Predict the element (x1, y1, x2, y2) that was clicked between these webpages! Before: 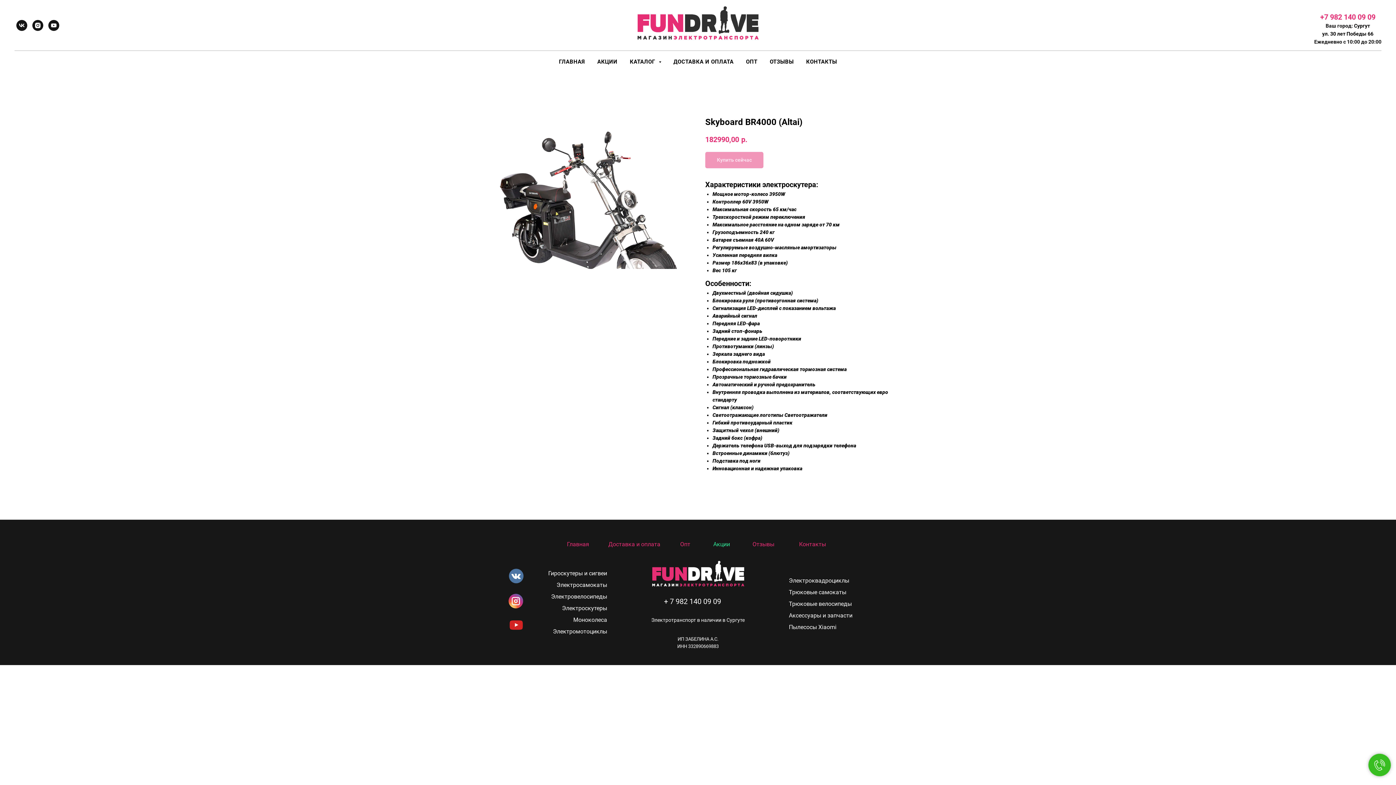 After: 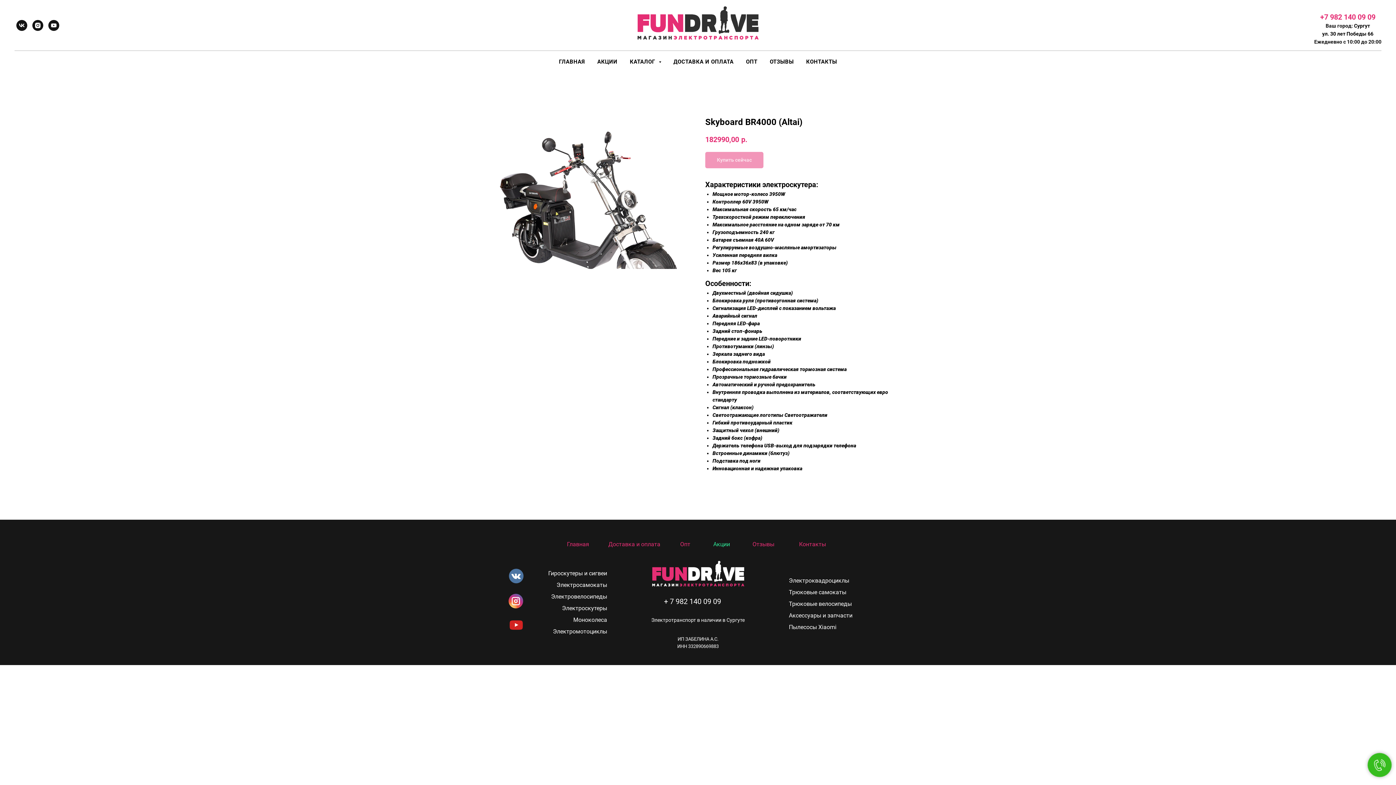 Action: bbox: (48, 20, 59, 30) label: youtube